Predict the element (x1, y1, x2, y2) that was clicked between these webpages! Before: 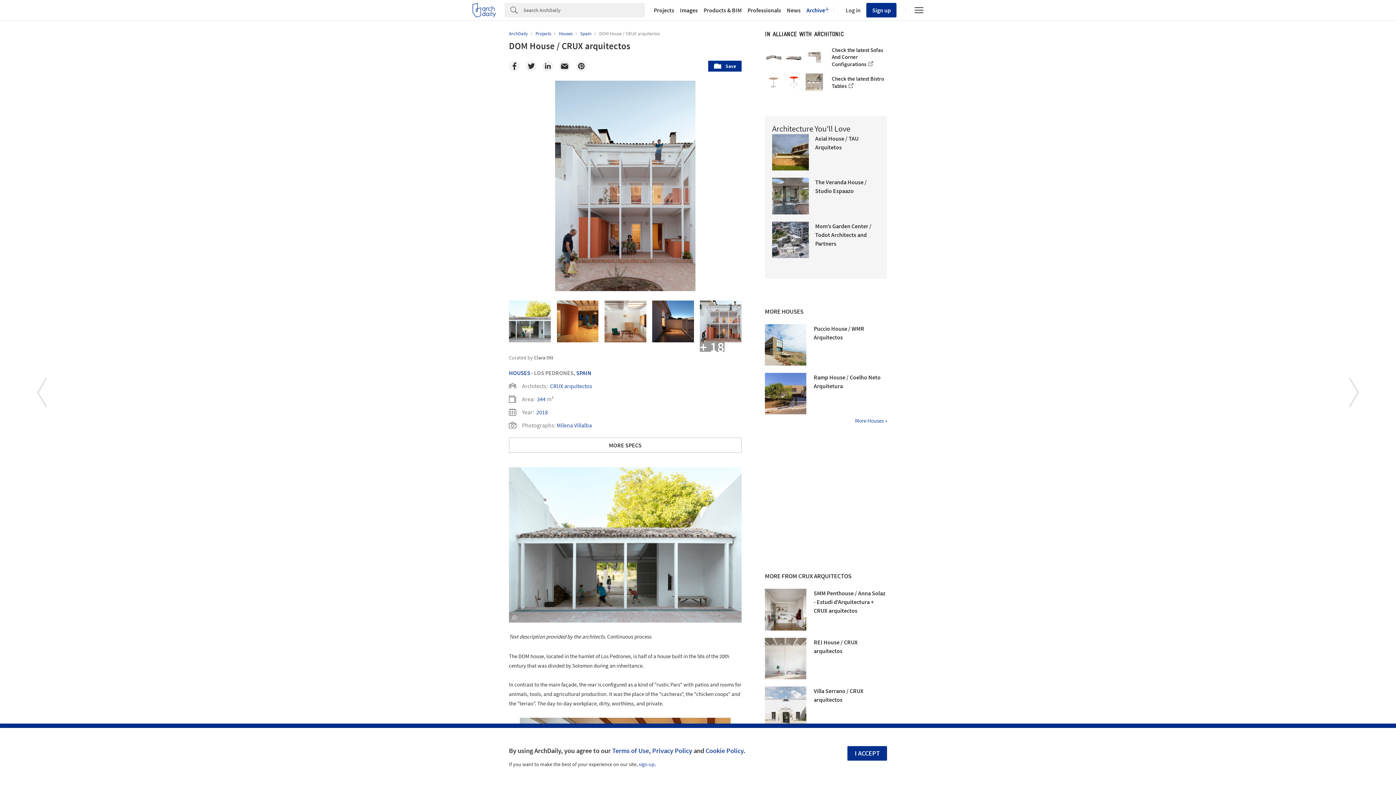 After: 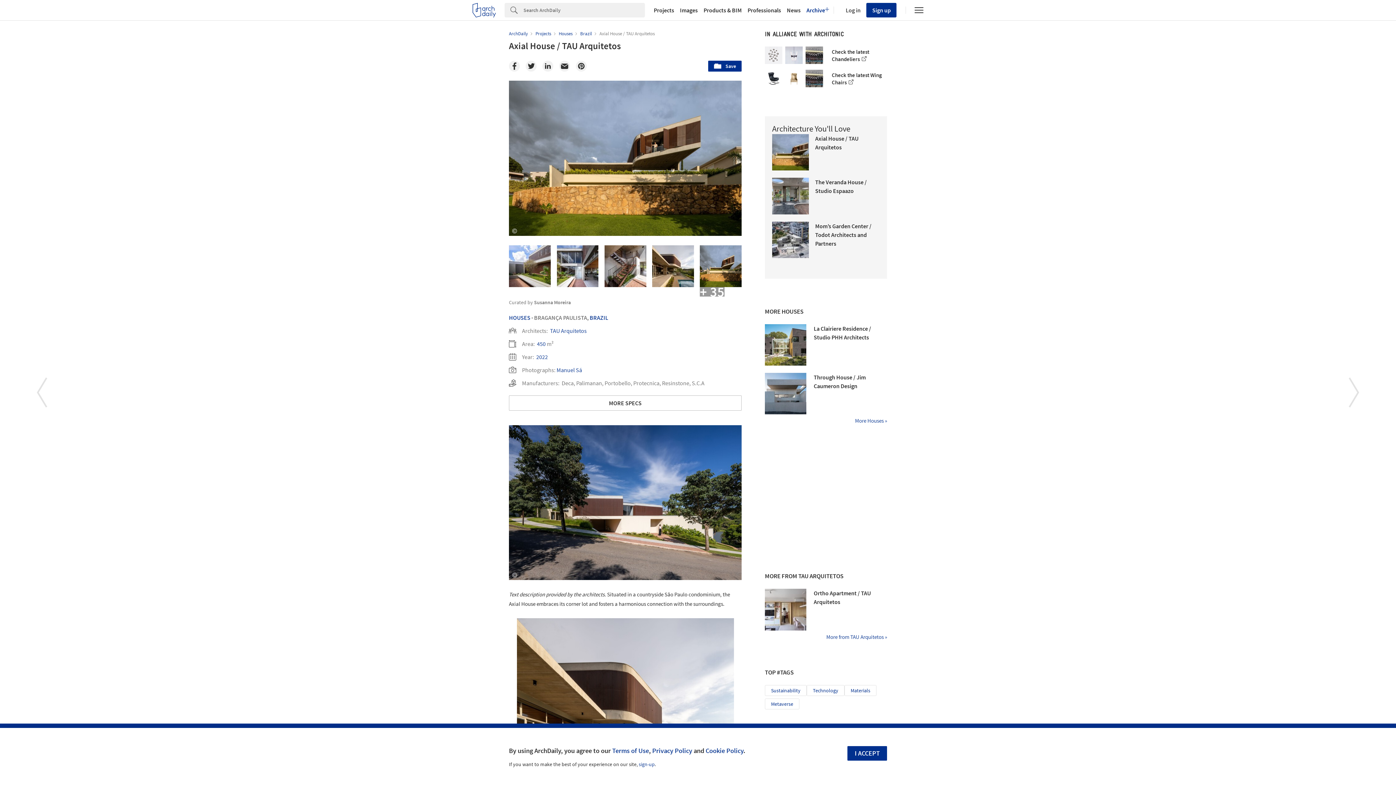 Action: bbox: (772, 134, 808, 170)